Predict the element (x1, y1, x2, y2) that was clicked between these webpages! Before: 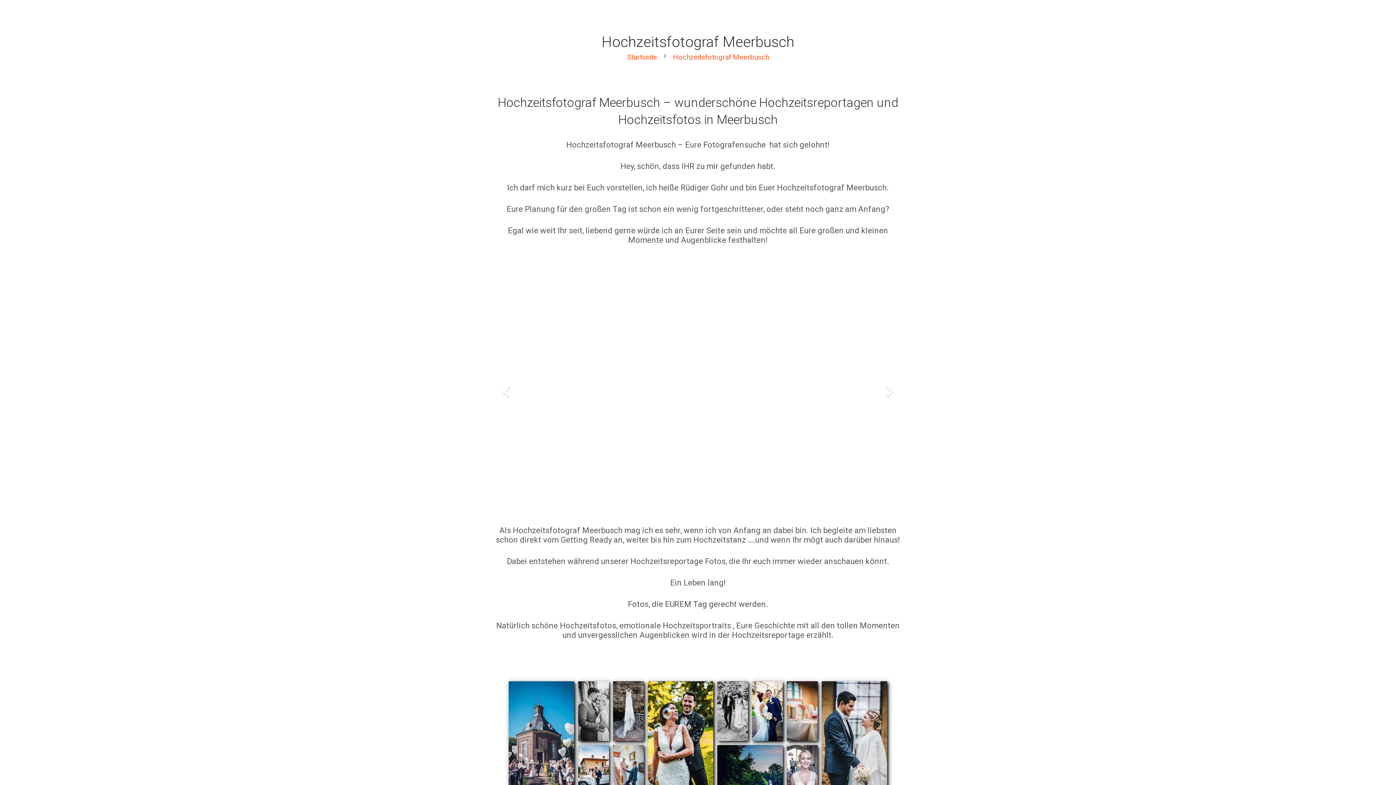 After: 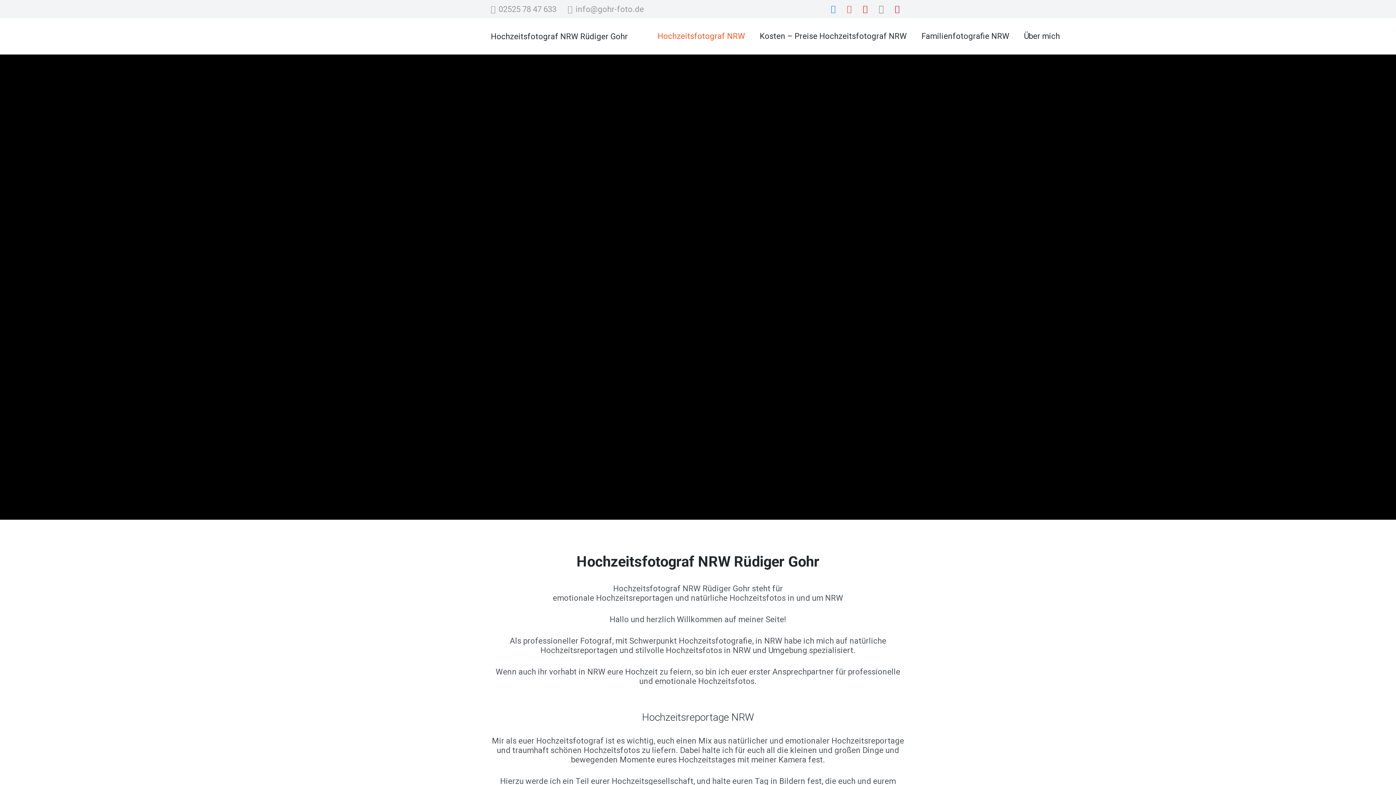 Action: bbox: (627, 53, 657, 61) label: Startseite